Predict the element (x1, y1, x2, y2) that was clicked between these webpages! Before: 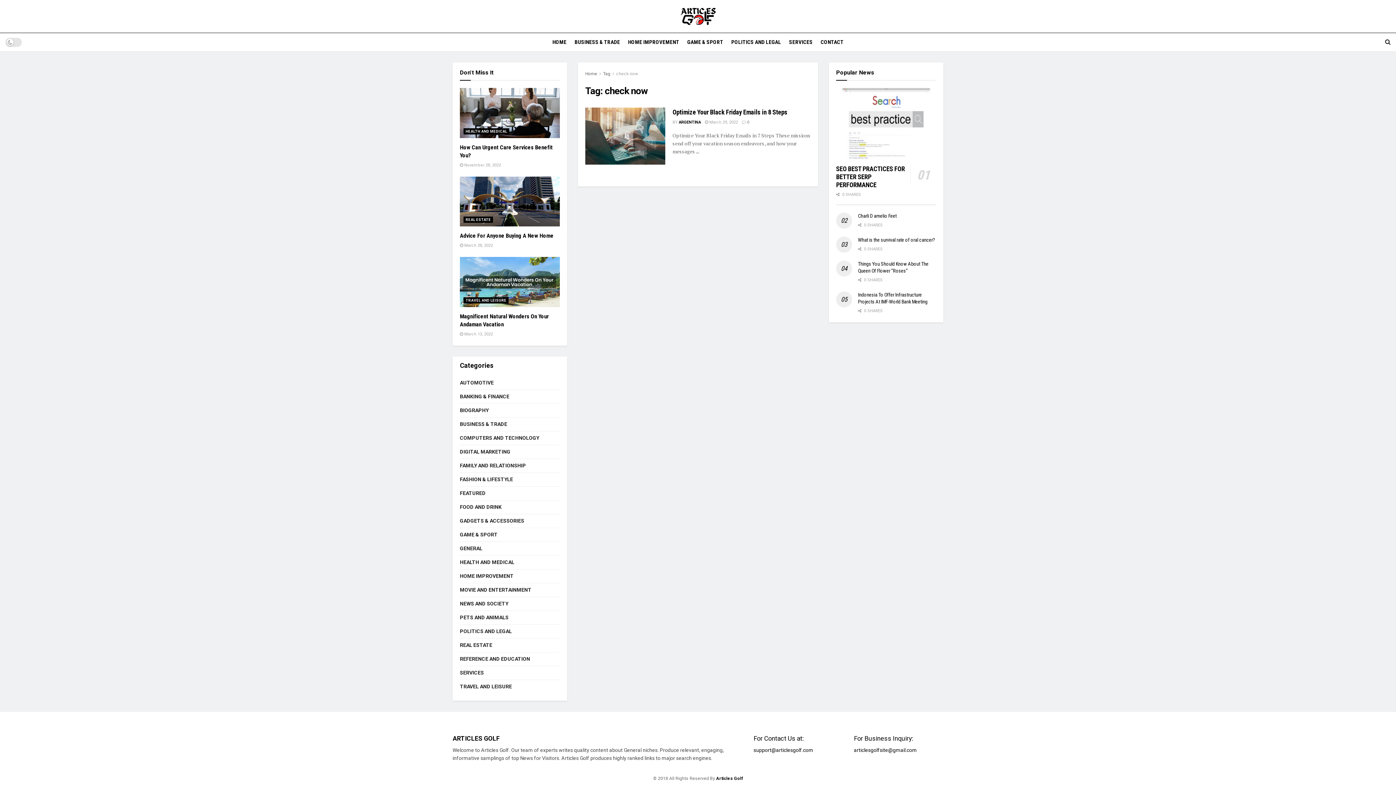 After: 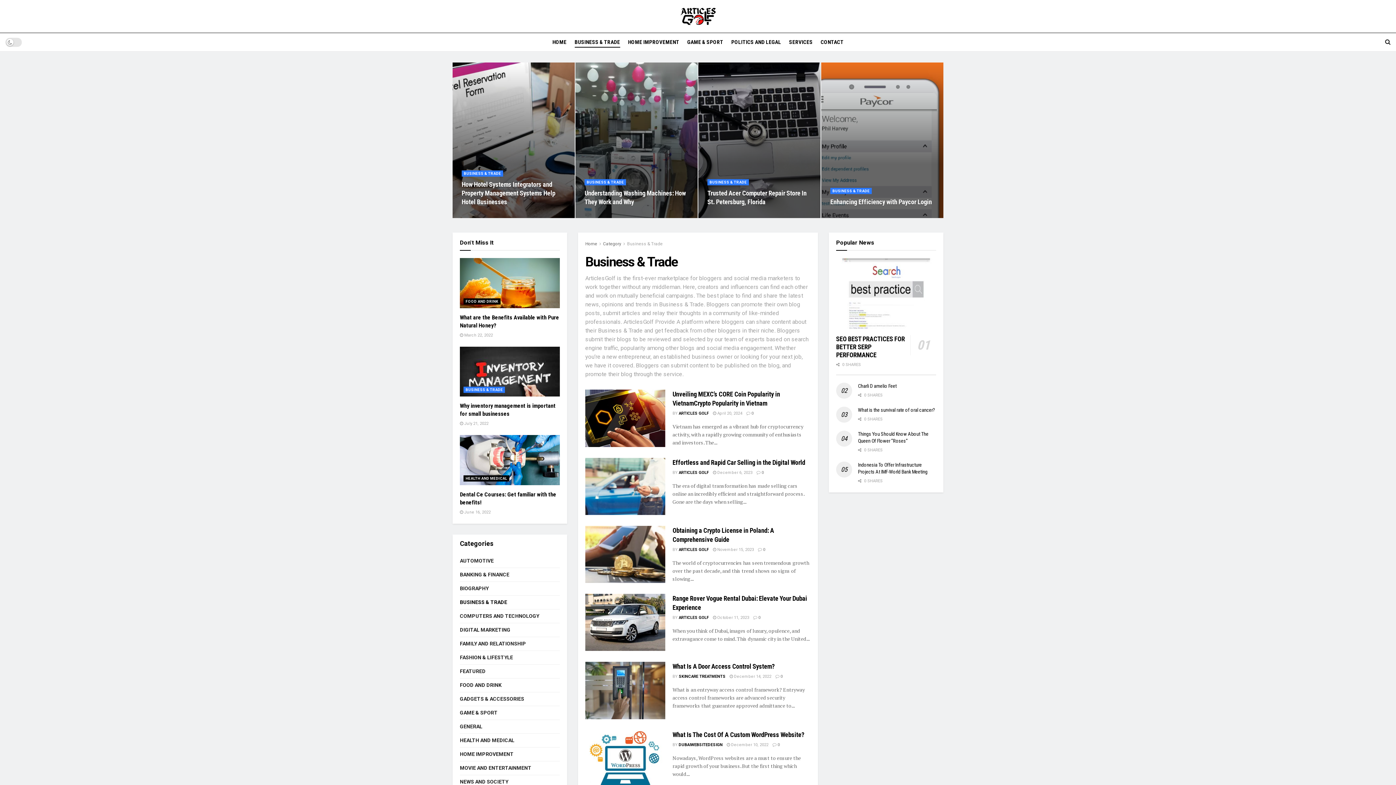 Action: label: BUSINESS & TRADE bbox: (574, 36, 620, 47)